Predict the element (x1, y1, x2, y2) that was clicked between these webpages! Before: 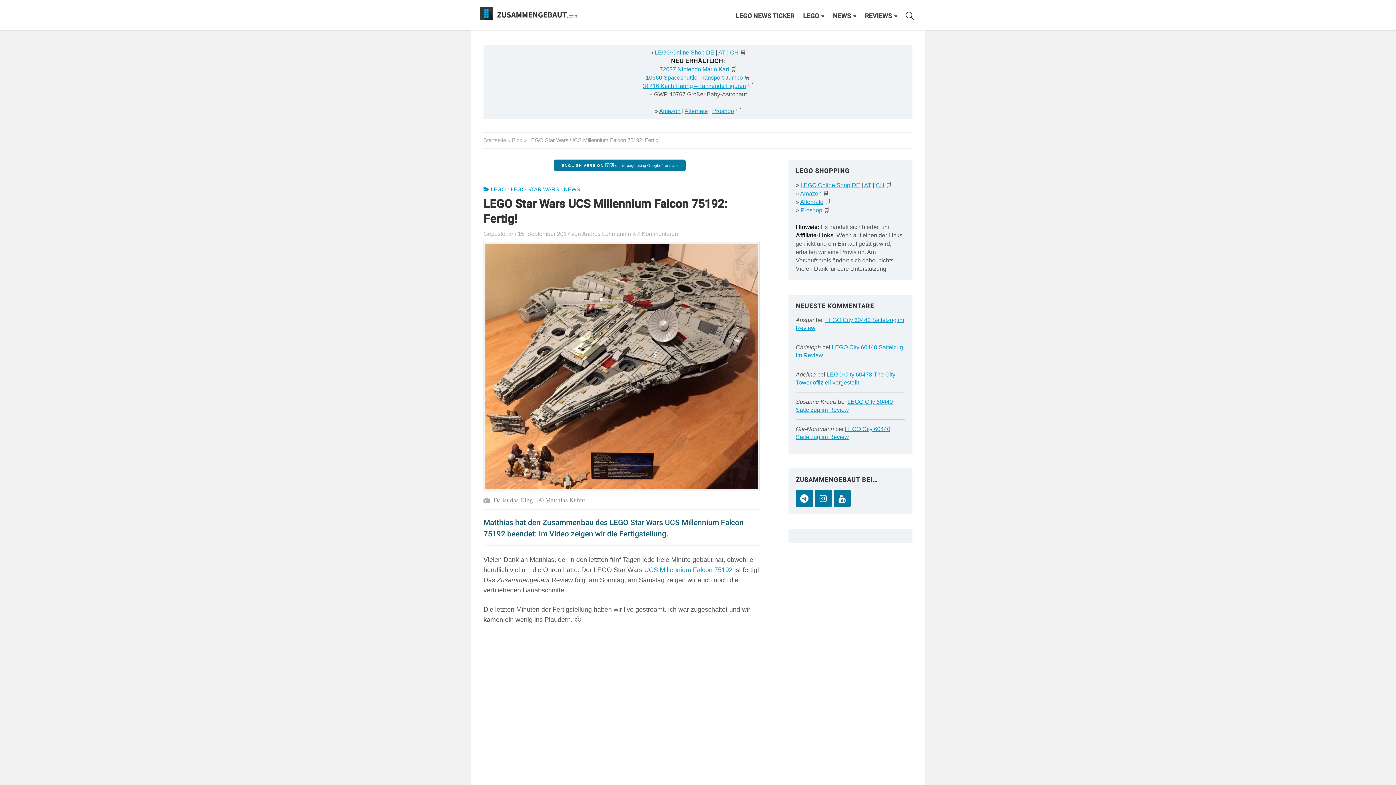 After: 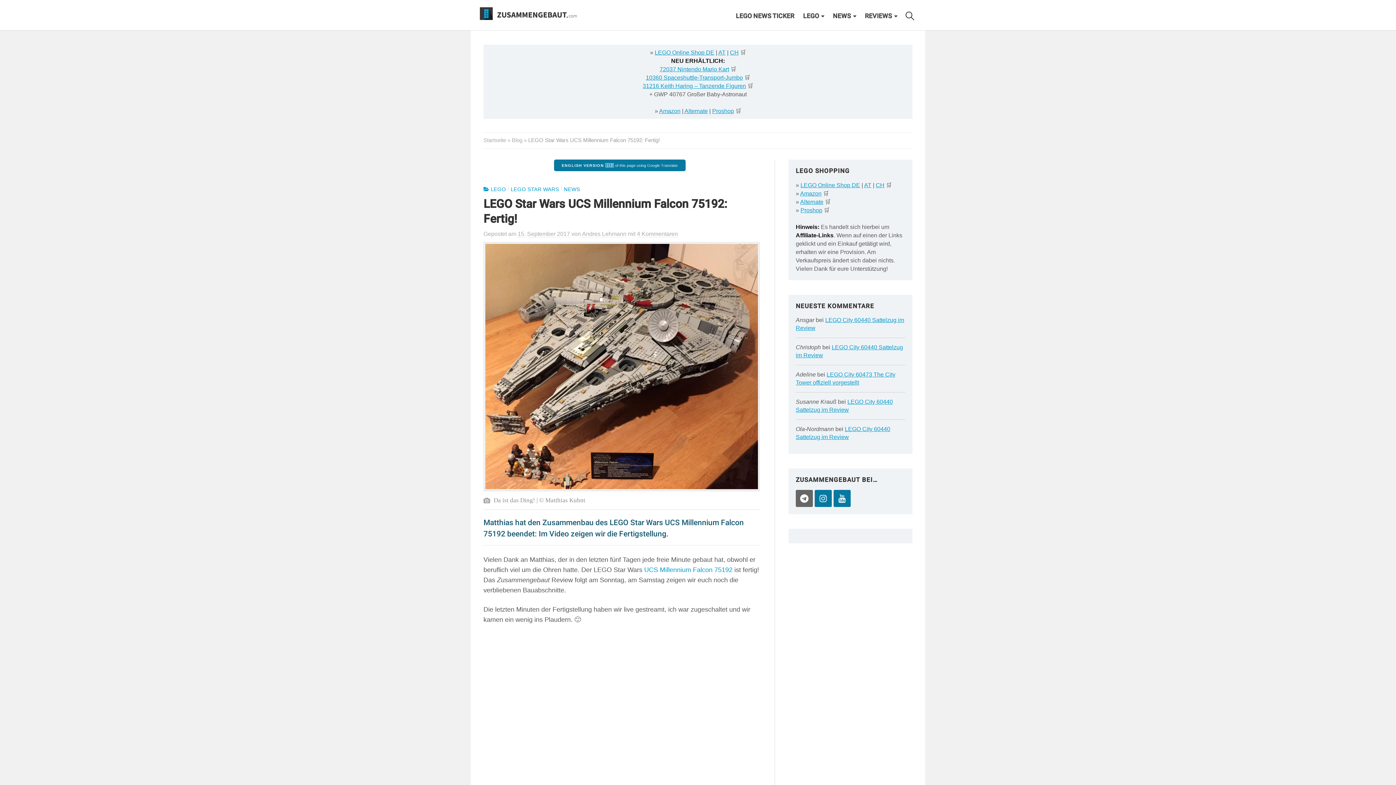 Action: bbox: (795, 490, 813, 507)